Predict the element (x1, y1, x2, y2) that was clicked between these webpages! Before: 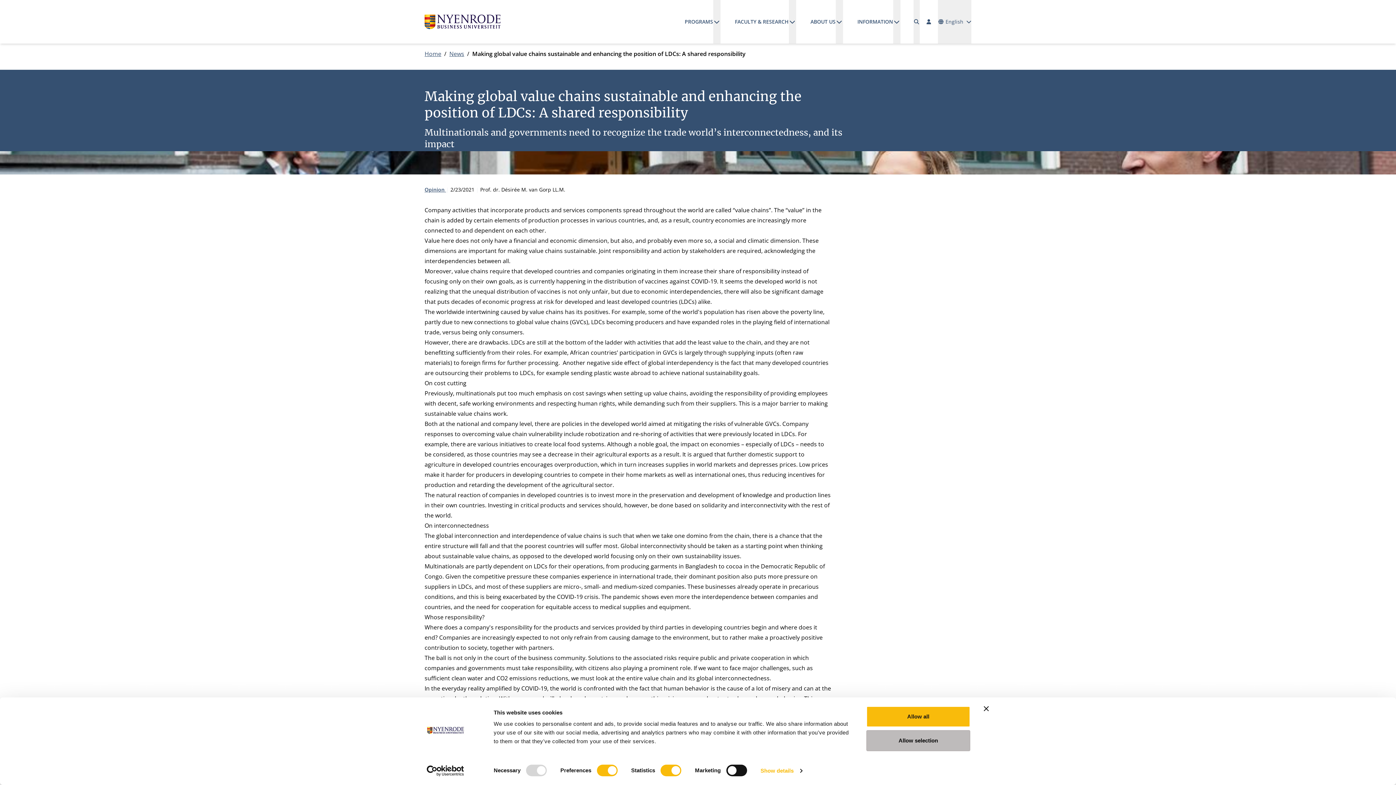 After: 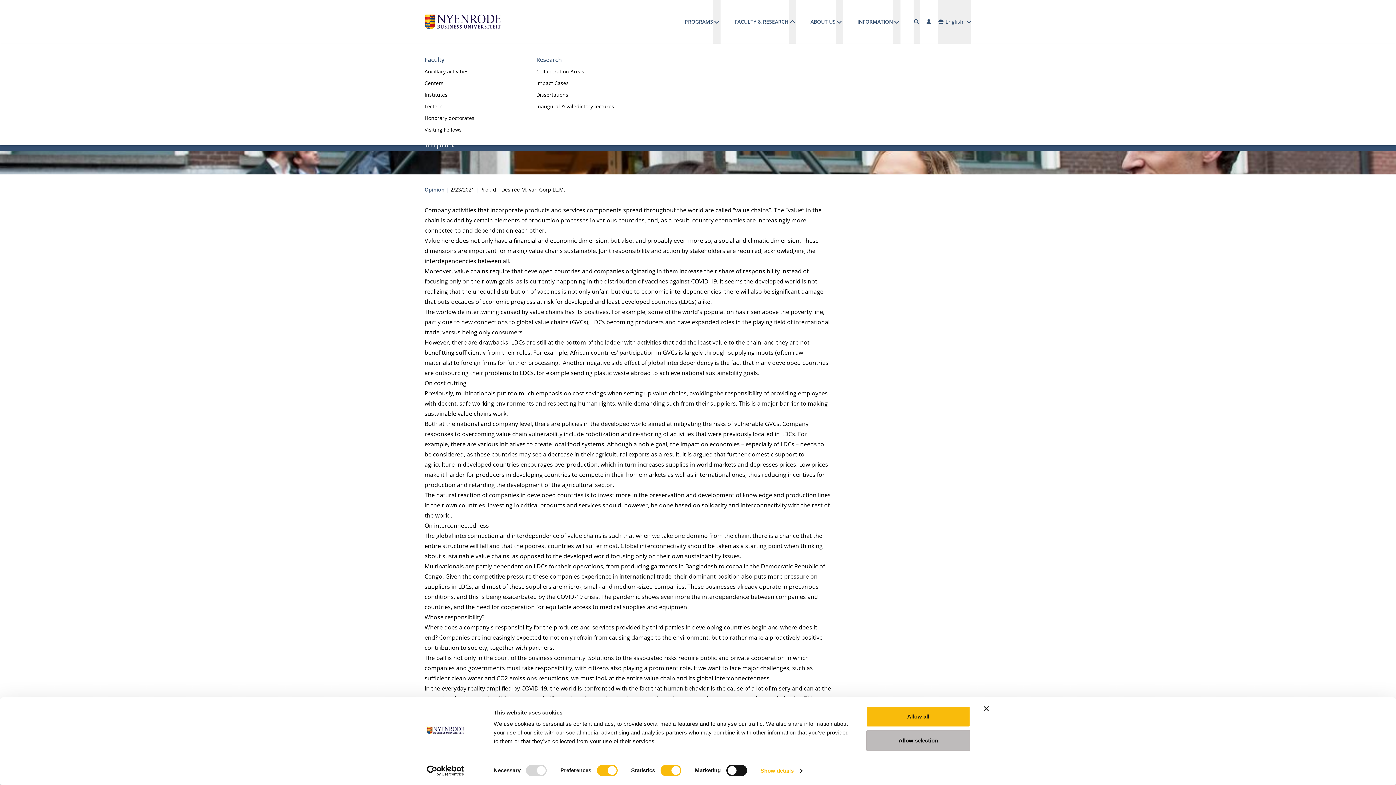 Action: bbox: (788, 0, 796, 43) label: Open submenu